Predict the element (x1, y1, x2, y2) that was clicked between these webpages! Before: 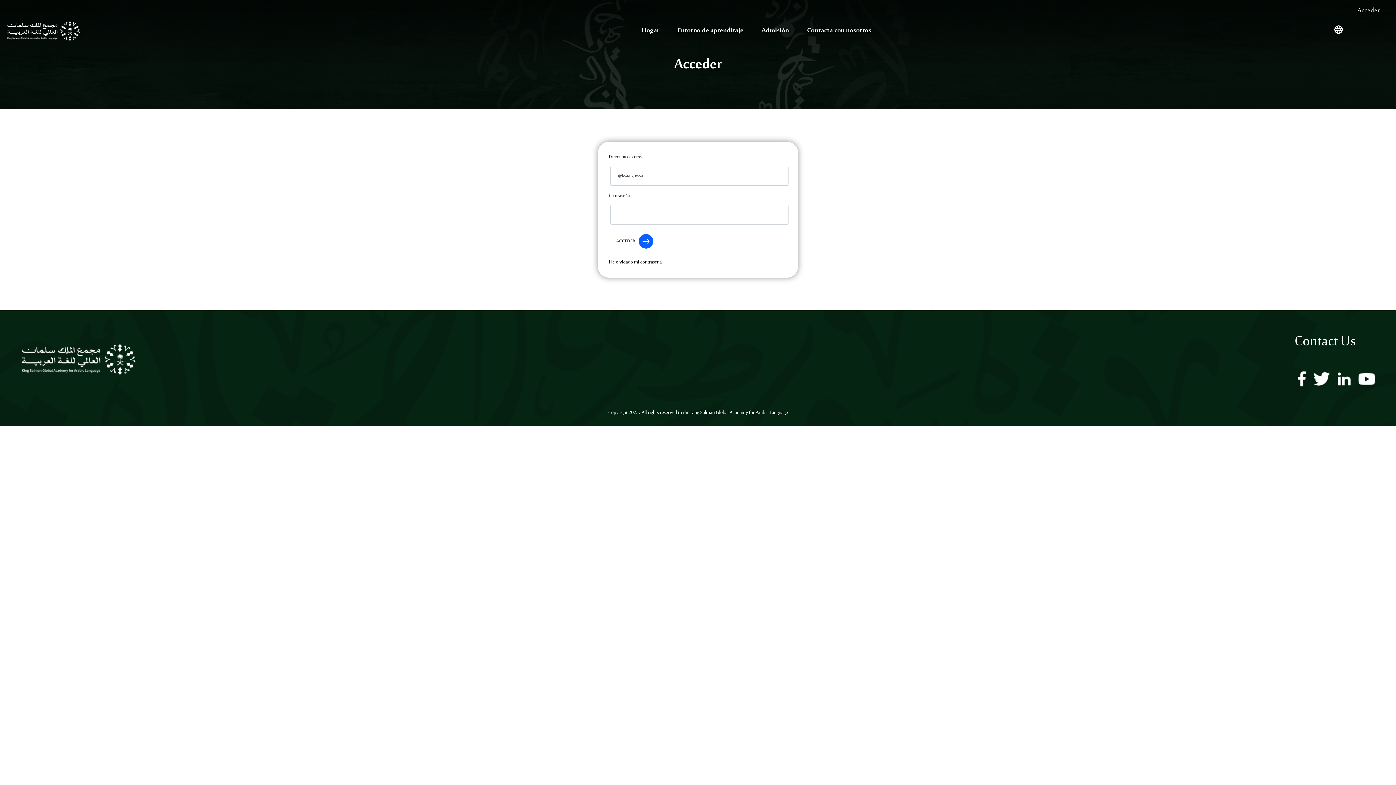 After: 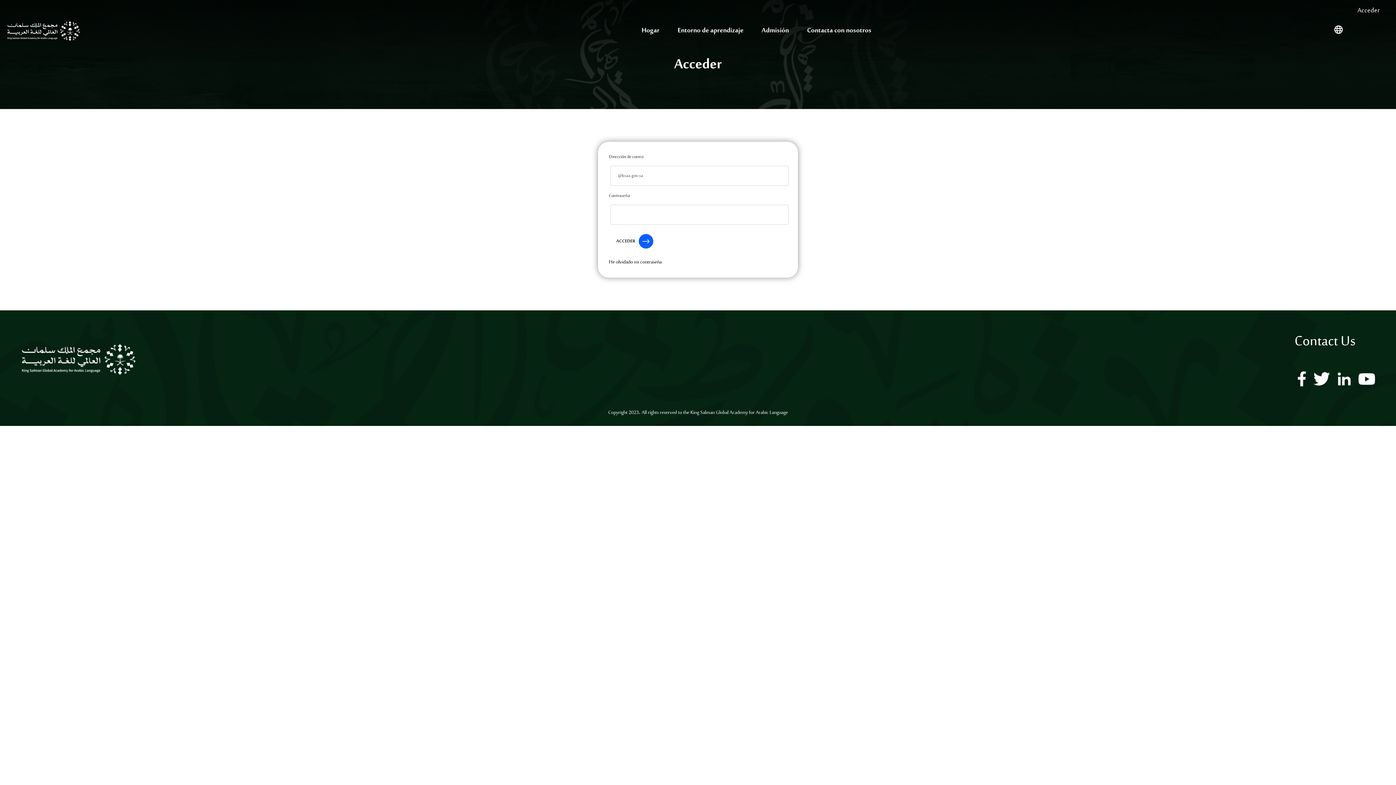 Action: label: Acceder bbox: (1348, 2, 1389, 18)